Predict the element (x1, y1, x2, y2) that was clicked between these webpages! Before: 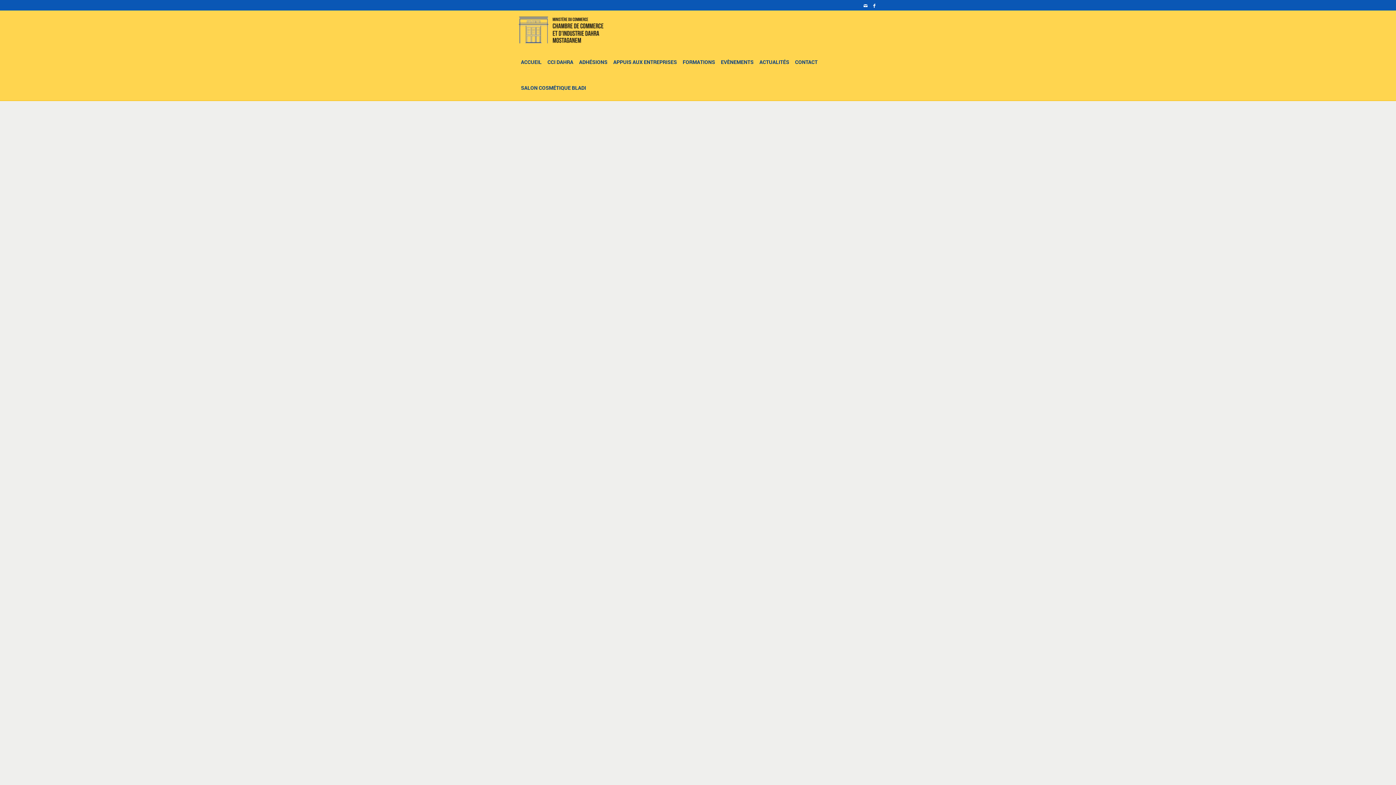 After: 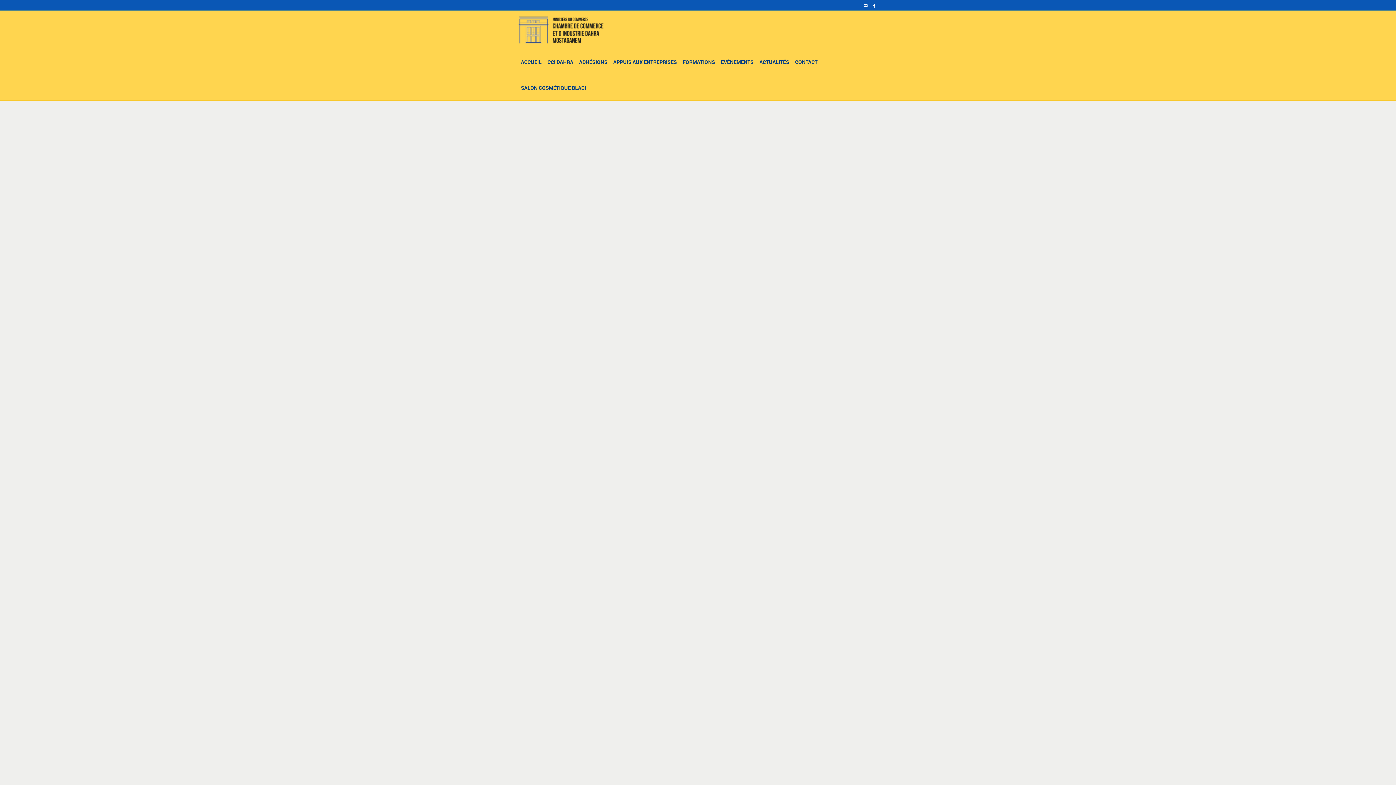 Action: label: FORMATIONS bbox: (680, 49, 718, 74)